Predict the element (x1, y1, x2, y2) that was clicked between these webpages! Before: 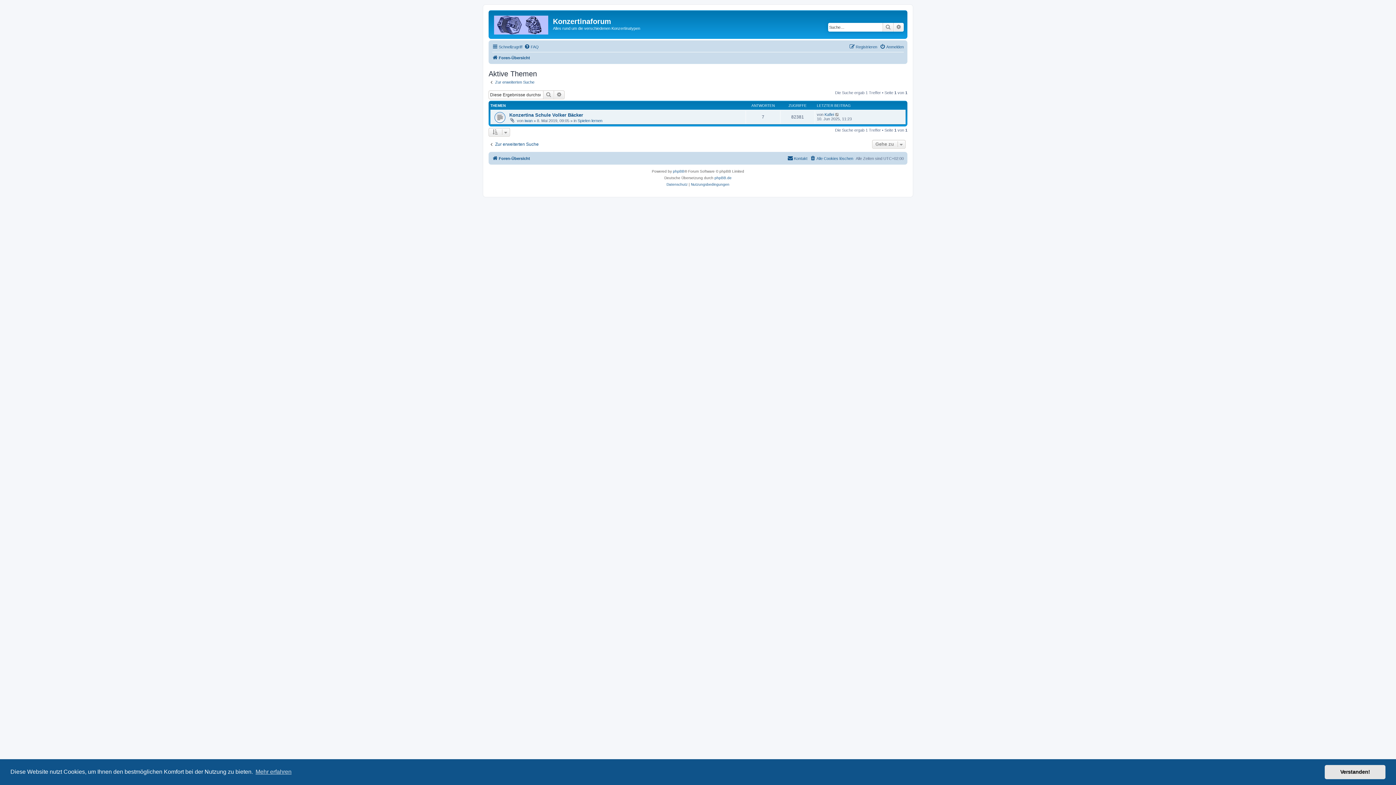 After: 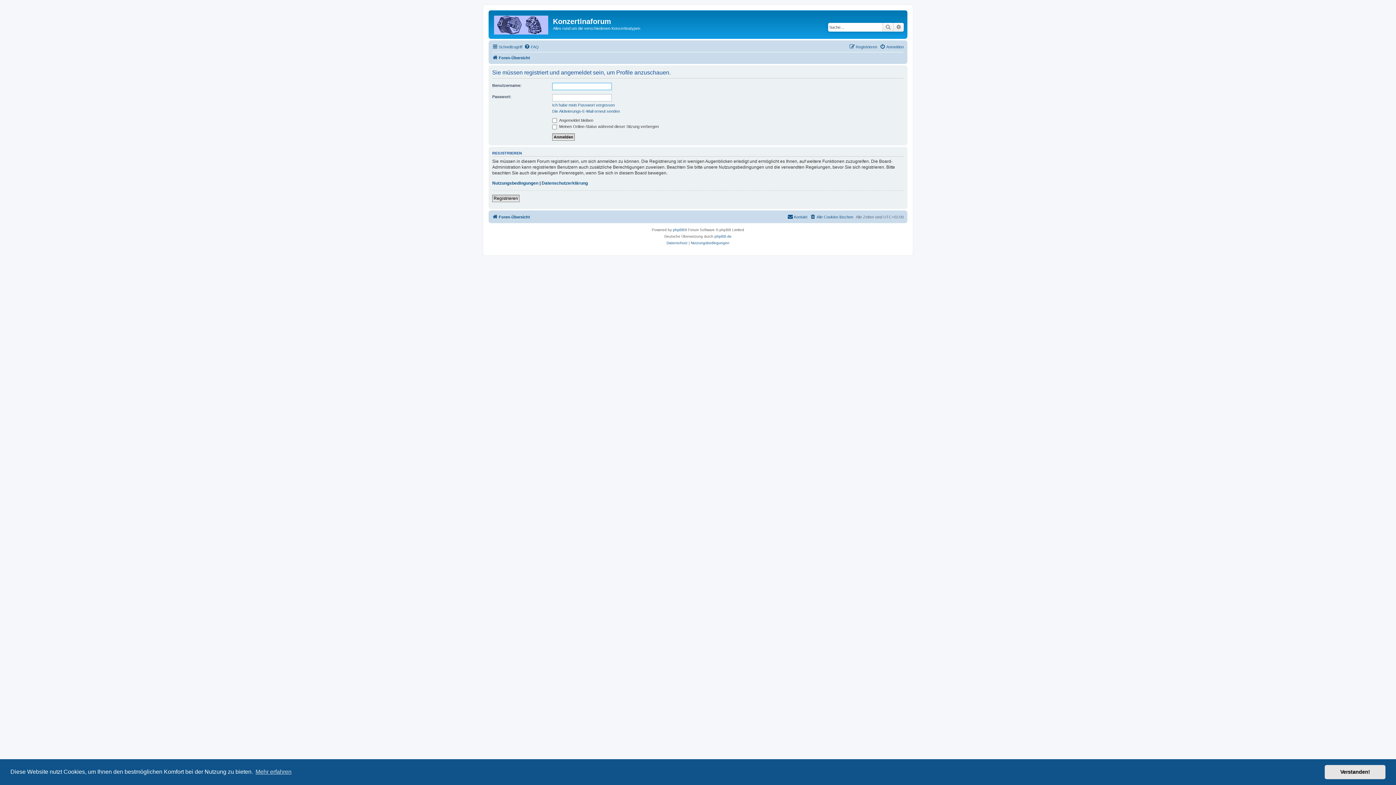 Action: bbox: (824, 112, 834, 116) label: Kaflei